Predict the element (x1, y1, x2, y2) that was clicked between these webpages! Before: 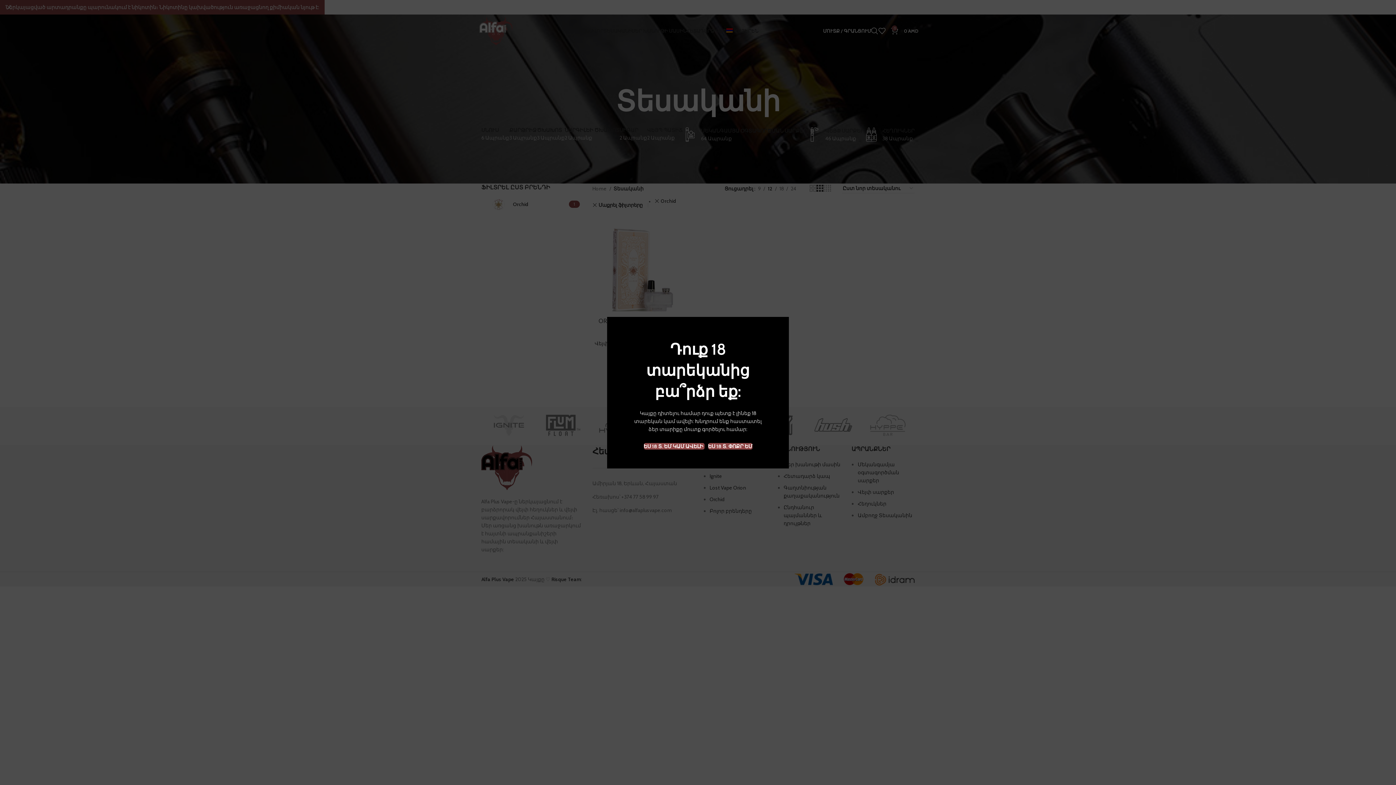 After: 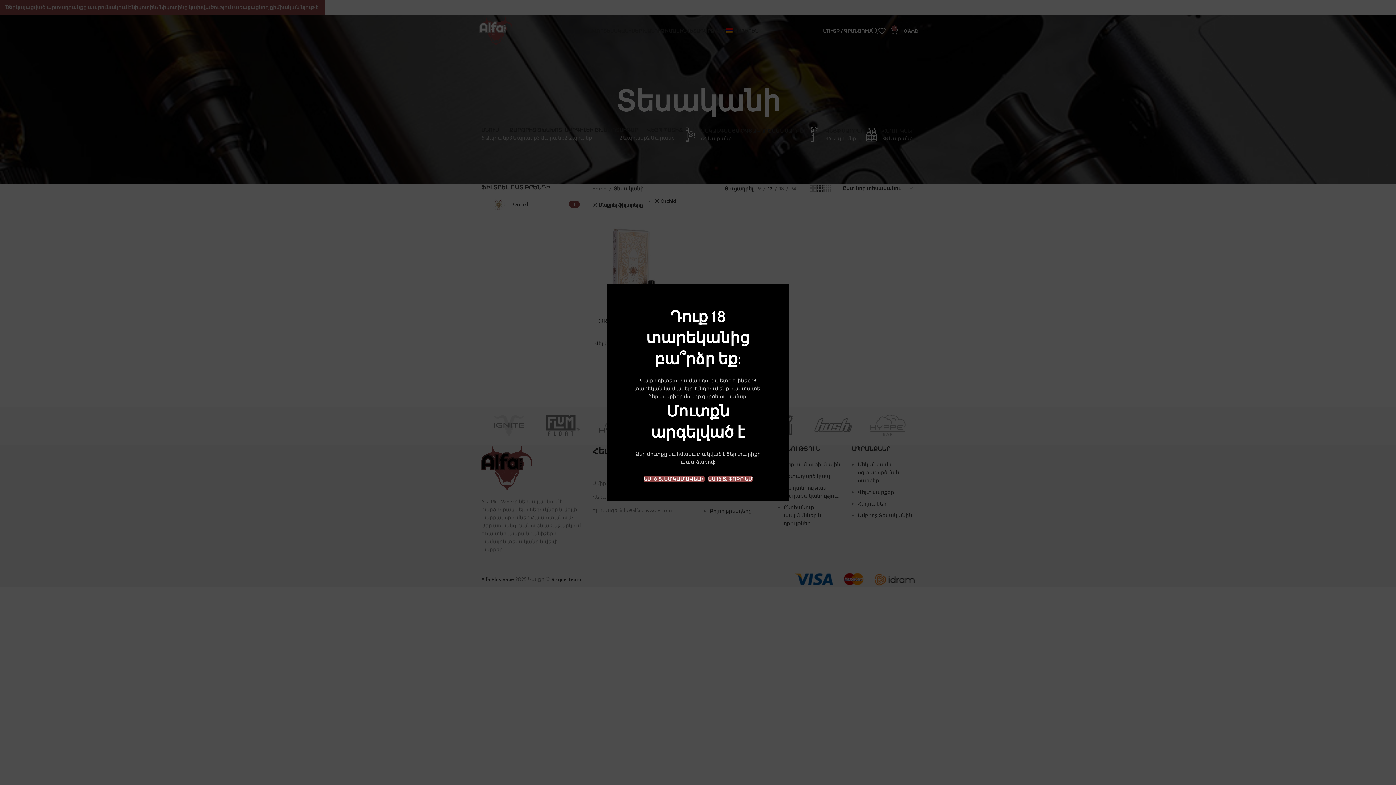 Action: label: ԵՍ 18 Տ. ՓՈՔՐ ԵՄ bbox: (708, 443, 752, 449)